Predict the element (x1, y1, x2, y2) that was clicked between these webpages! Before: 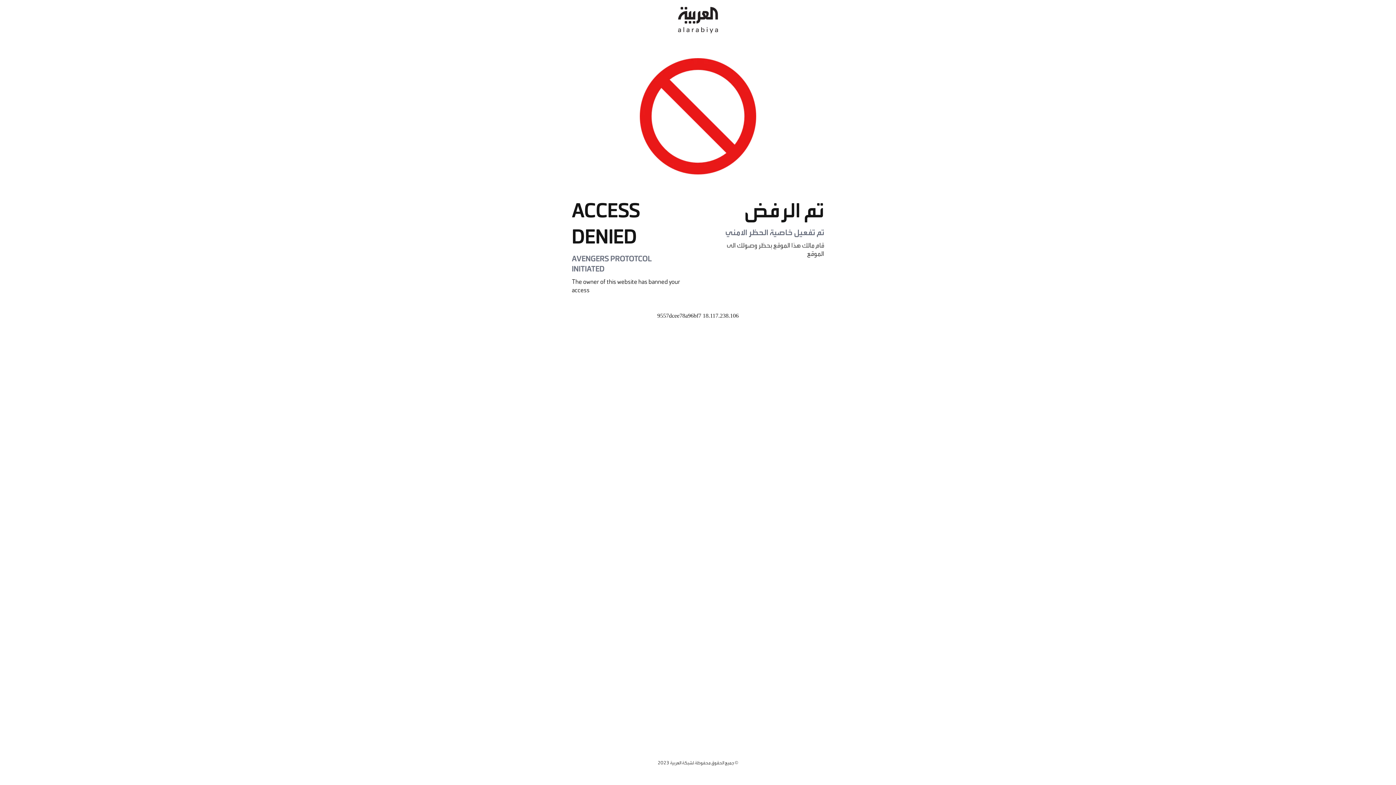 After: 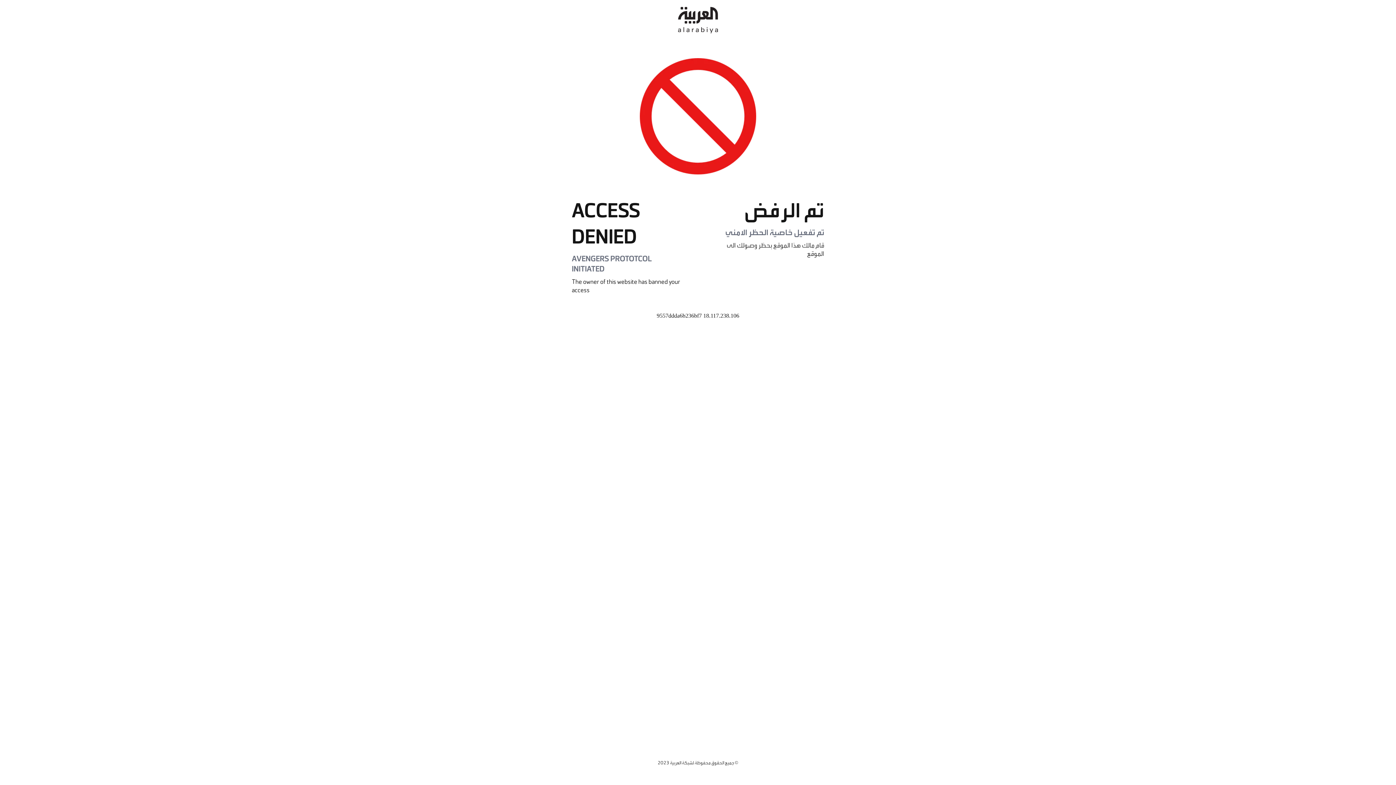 Action: bbox: (678, 0, 718, 40)